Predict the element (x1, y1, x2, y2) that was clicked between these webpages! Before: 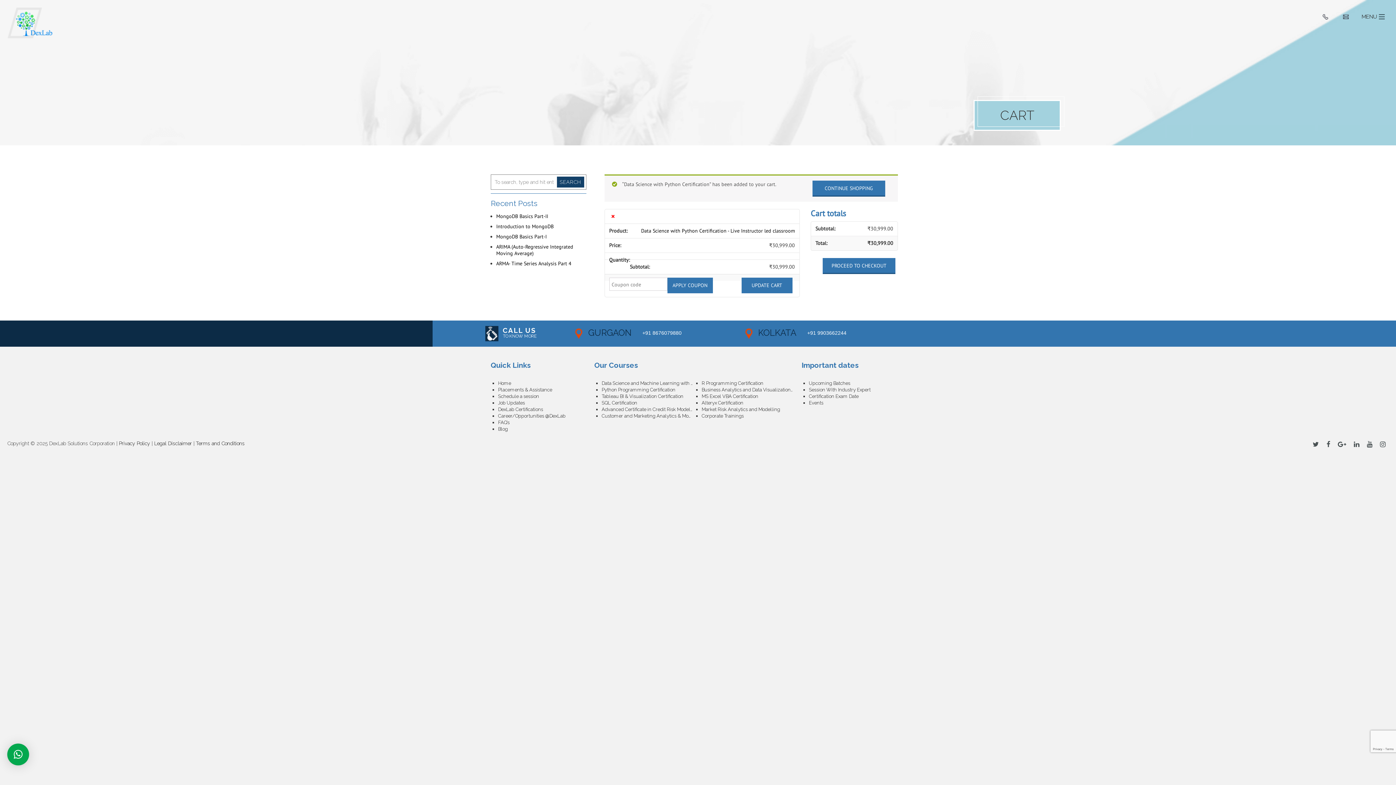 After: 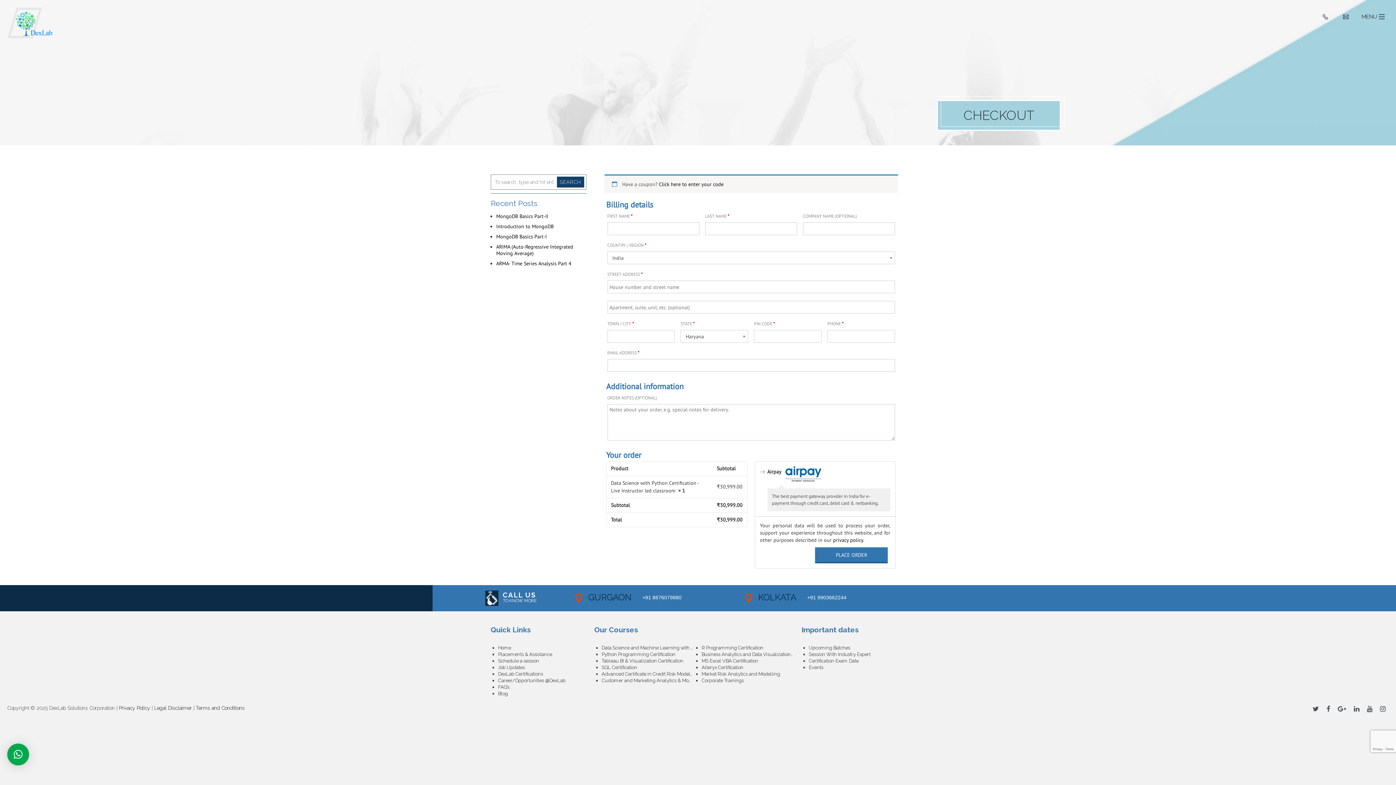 Action: label: PROCEED TO CHECKOUT bbox: (822, 258, 895, 274)